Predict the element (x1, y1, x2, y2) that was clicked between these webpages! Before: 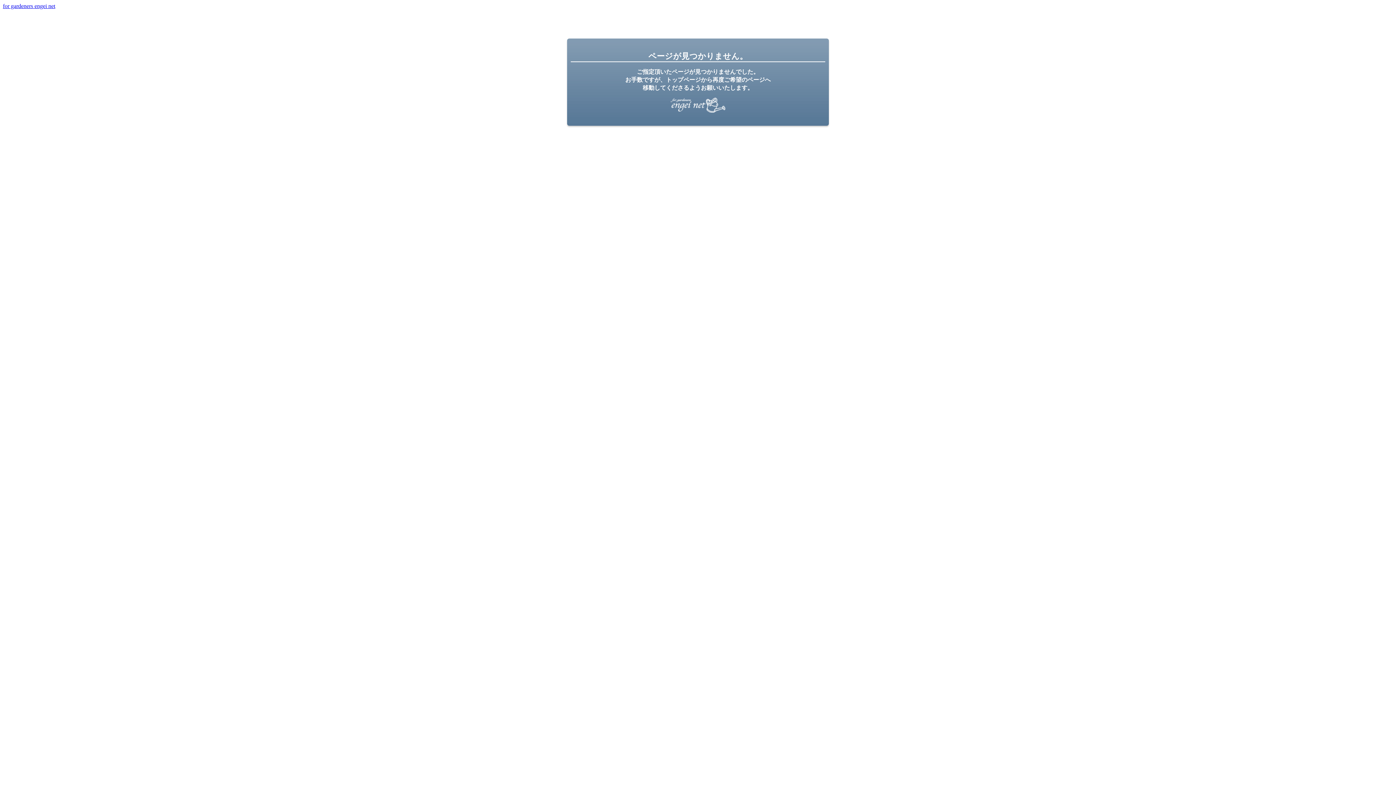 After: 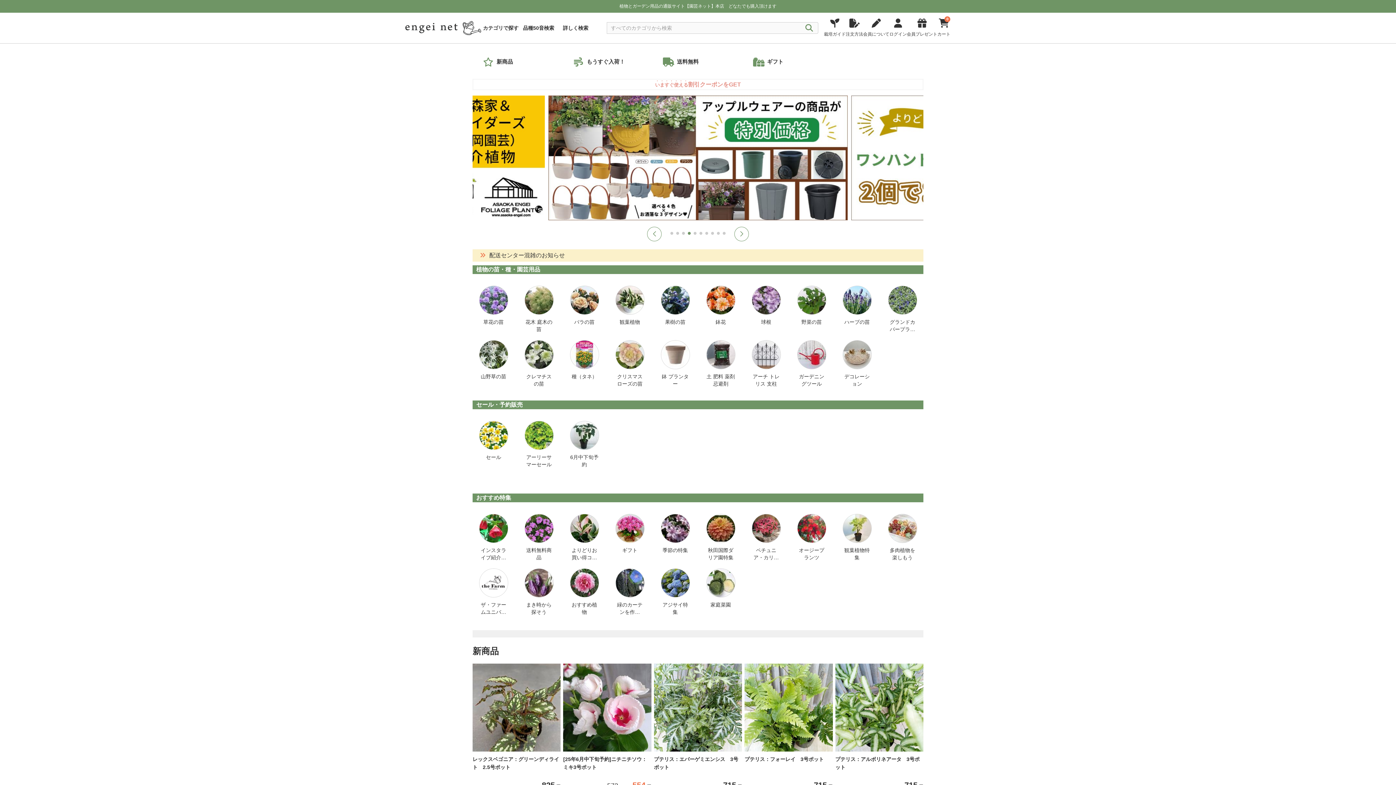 Action: bbox: (670, 107, 725, 113)